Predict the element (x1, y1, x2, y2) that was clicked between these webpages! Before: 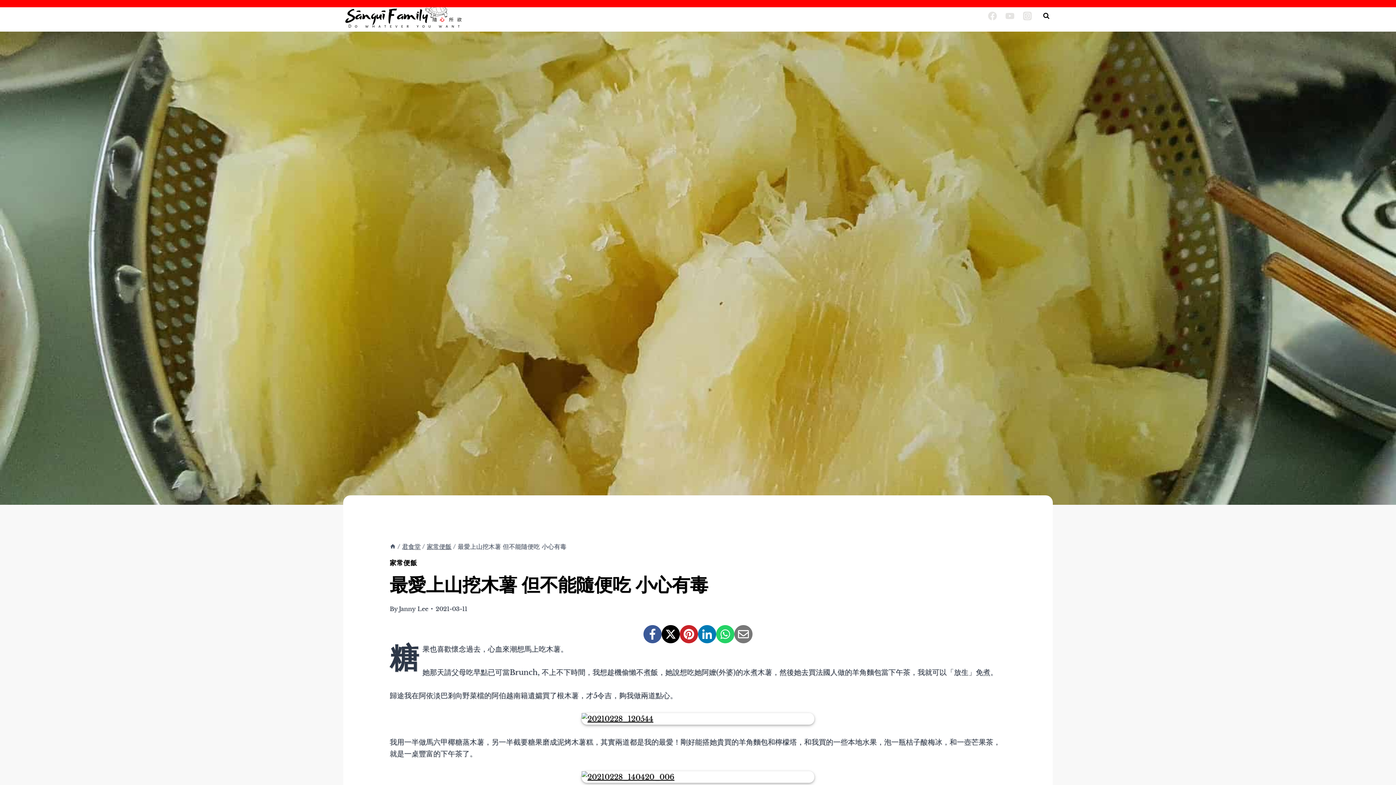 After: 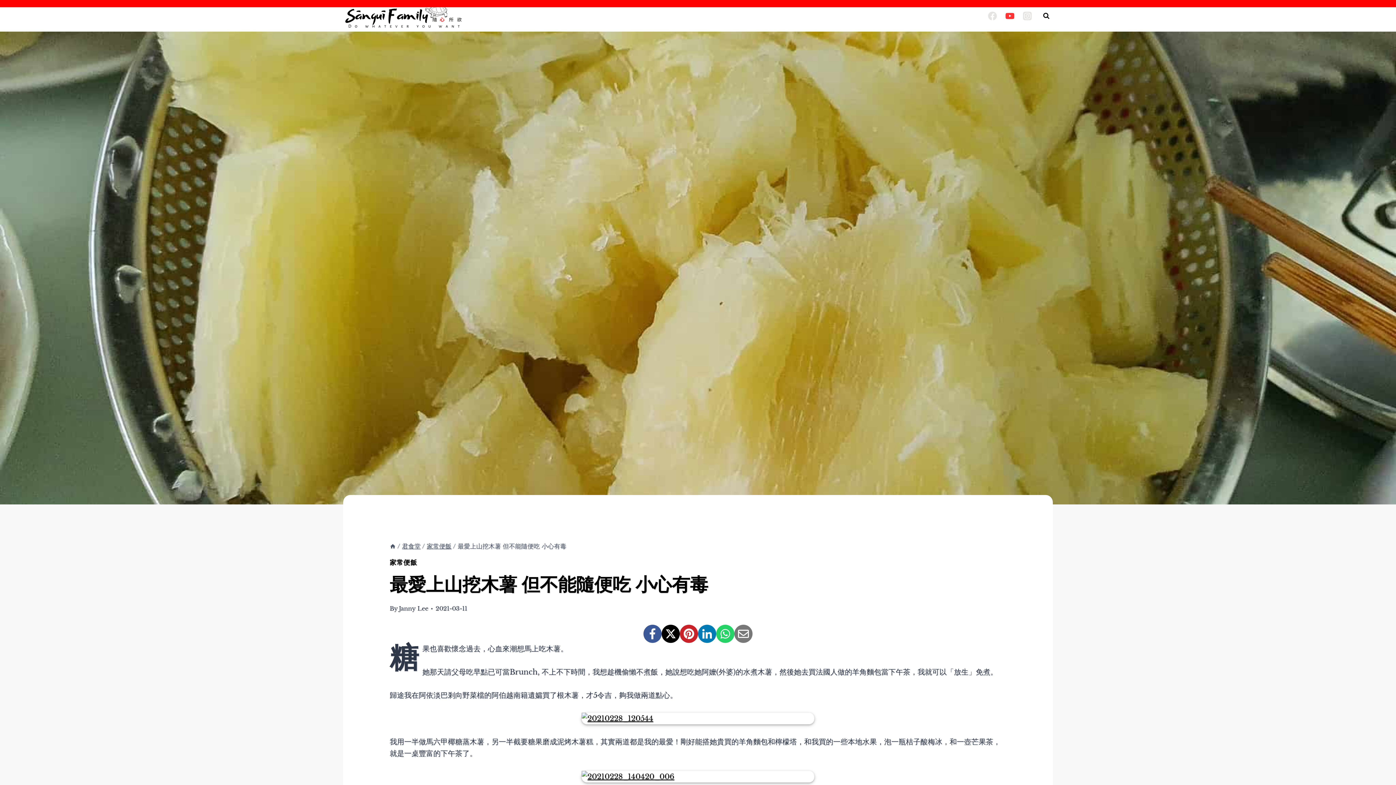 Action: label: YouTube bbox: (1001, 7, 1018, 24)